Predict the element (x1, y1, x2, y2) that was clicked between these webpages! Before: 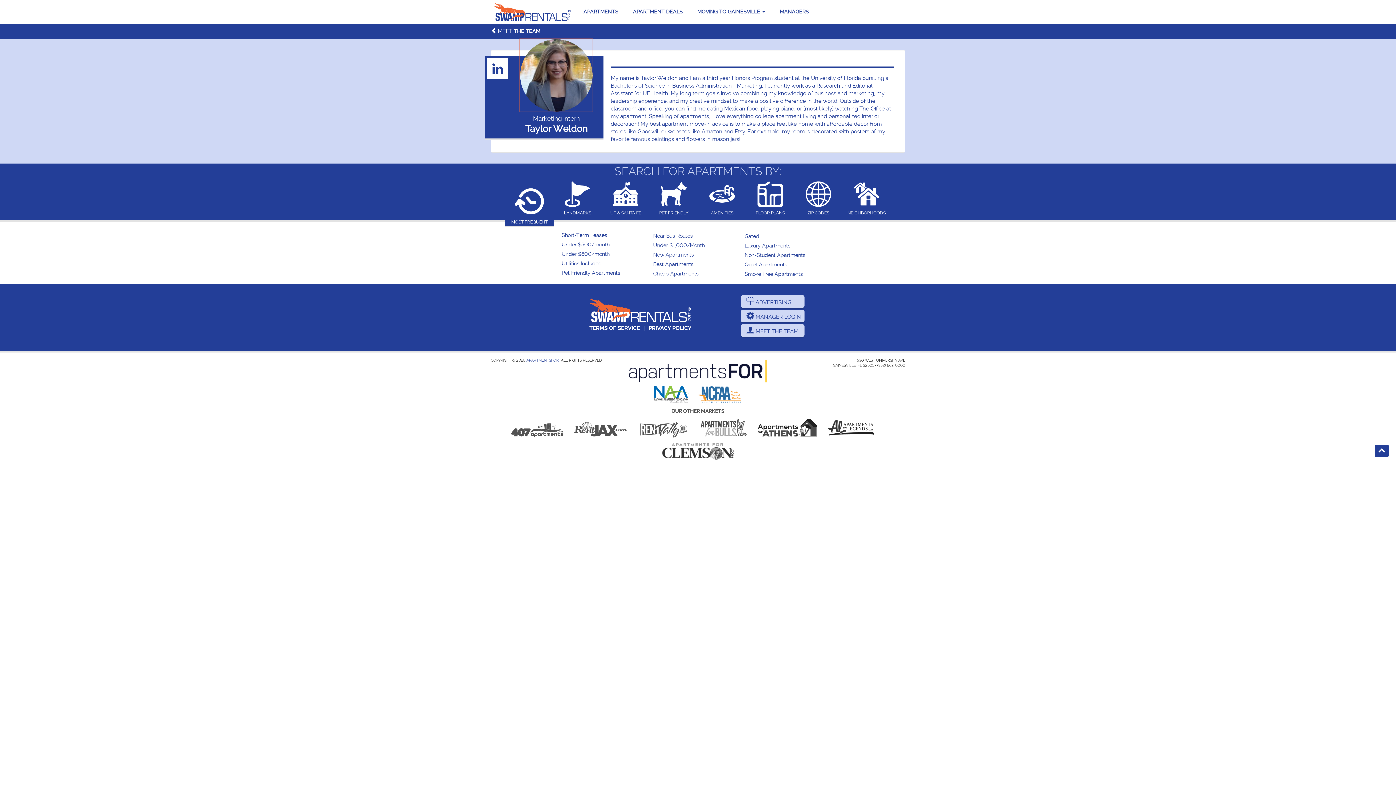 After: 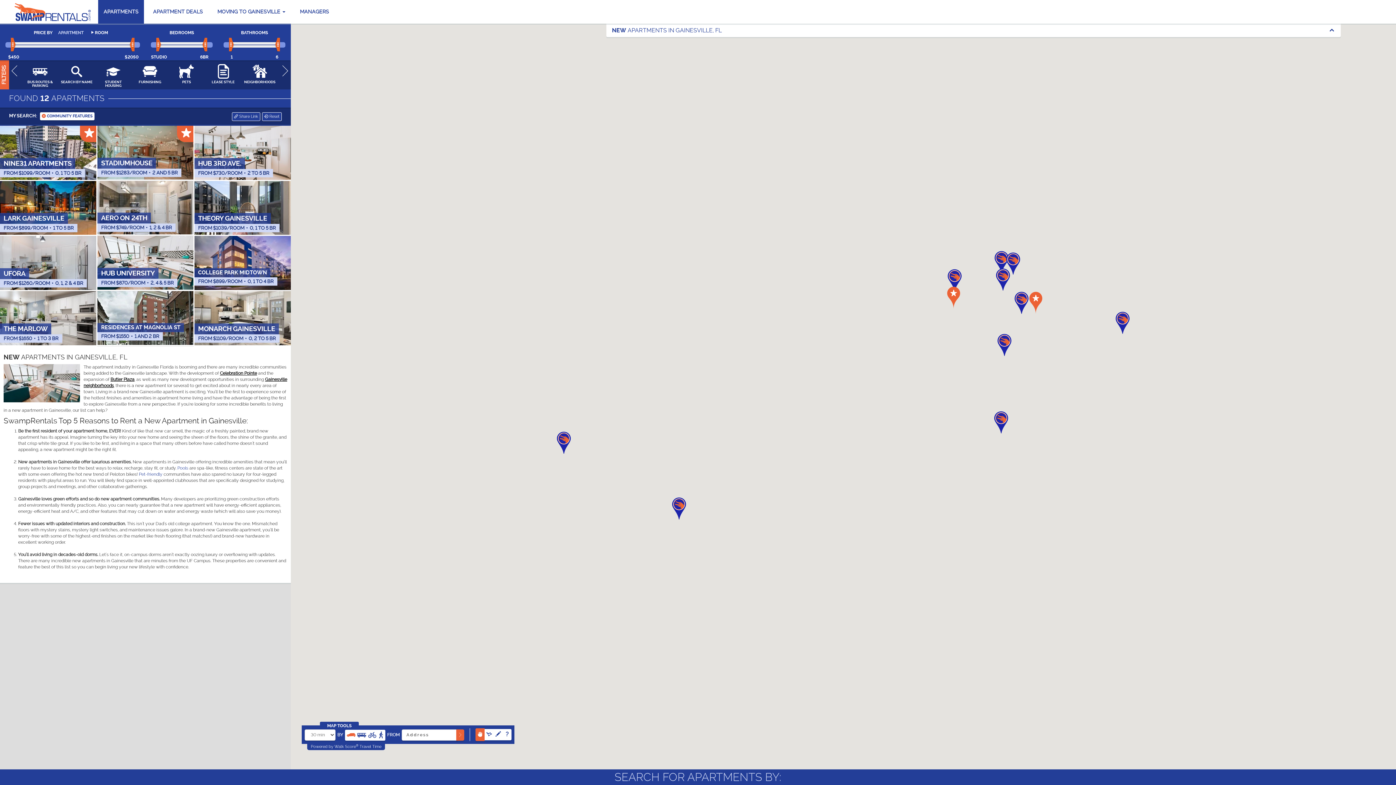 Action: label: New Apartments bbox: (653, 251, 694, 258)